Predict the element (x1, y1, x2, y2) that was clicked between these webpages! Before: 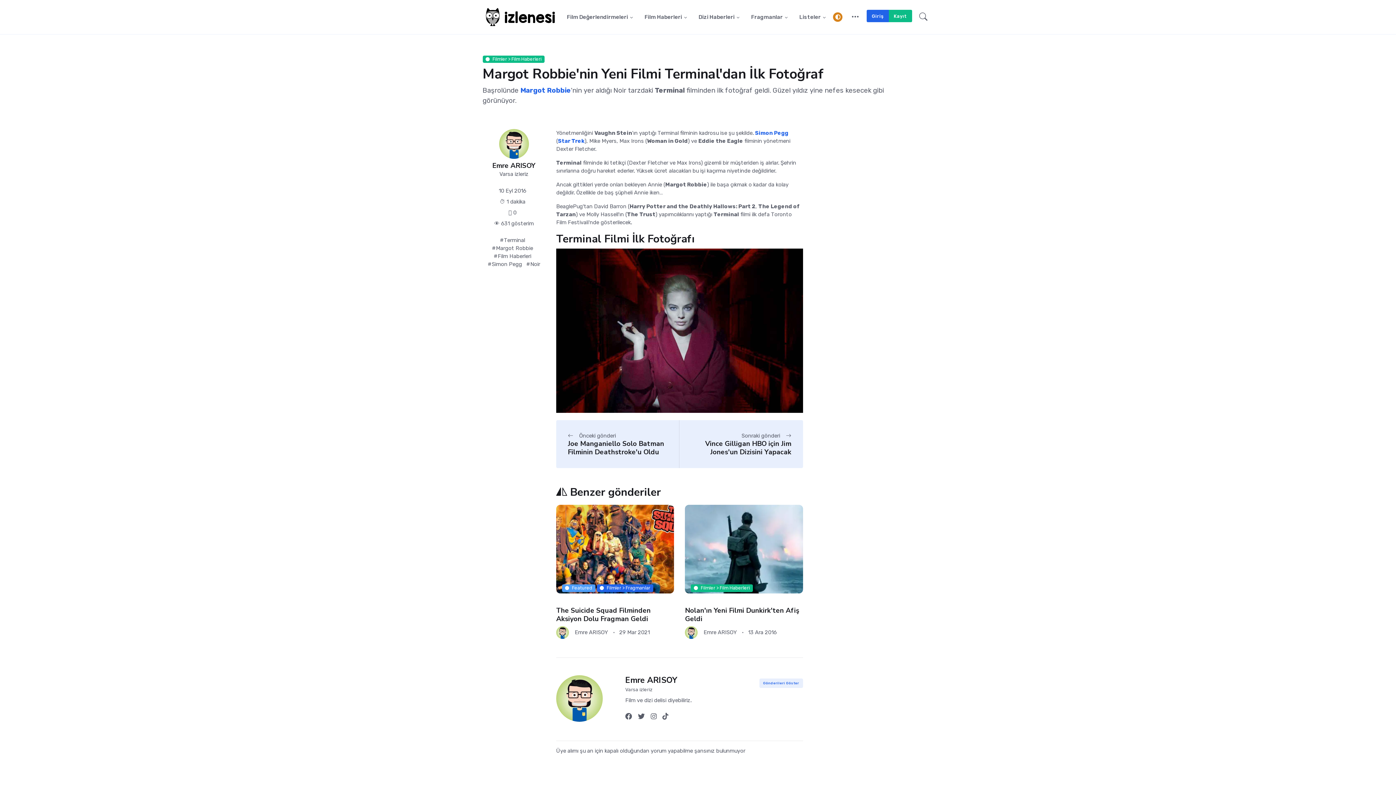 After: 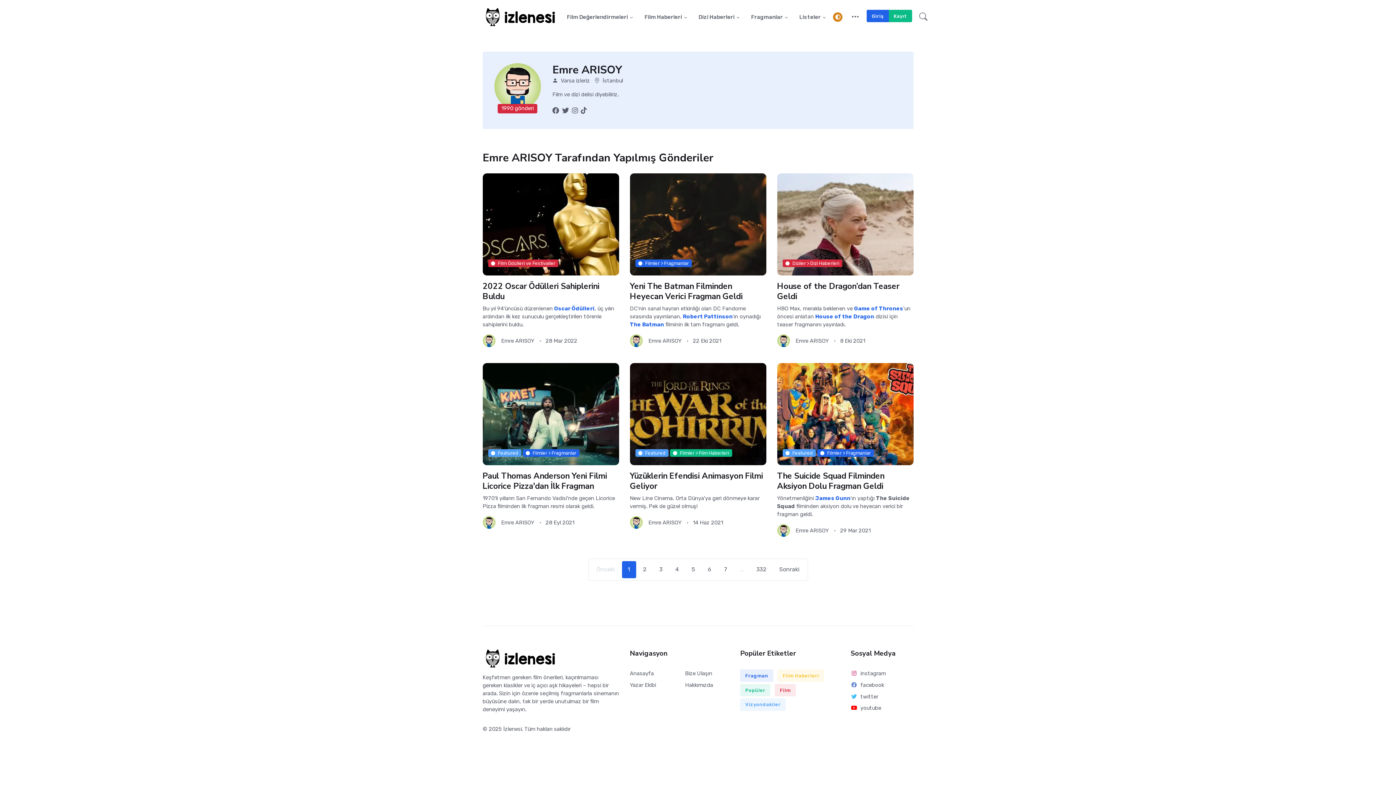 Action: bbox: (556, 698, 614, 705)